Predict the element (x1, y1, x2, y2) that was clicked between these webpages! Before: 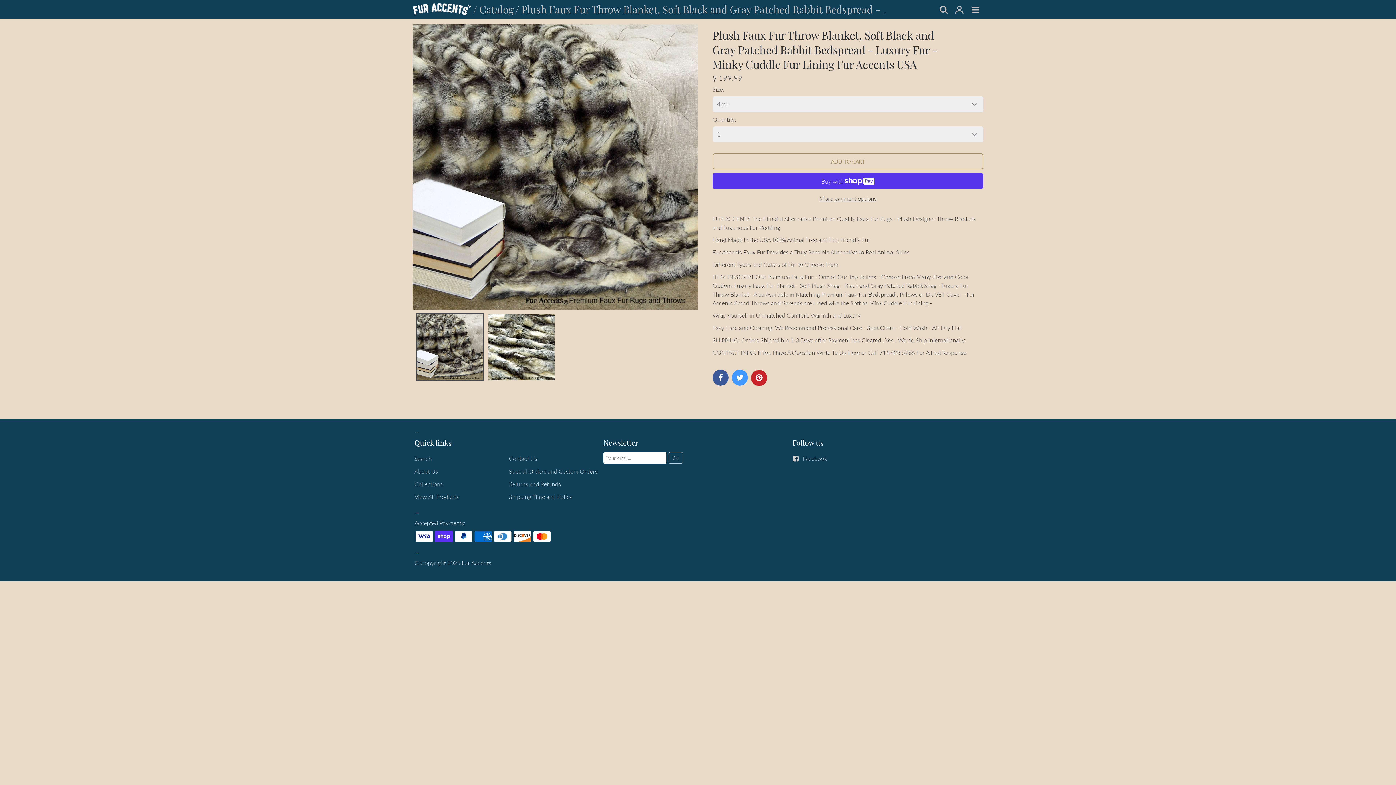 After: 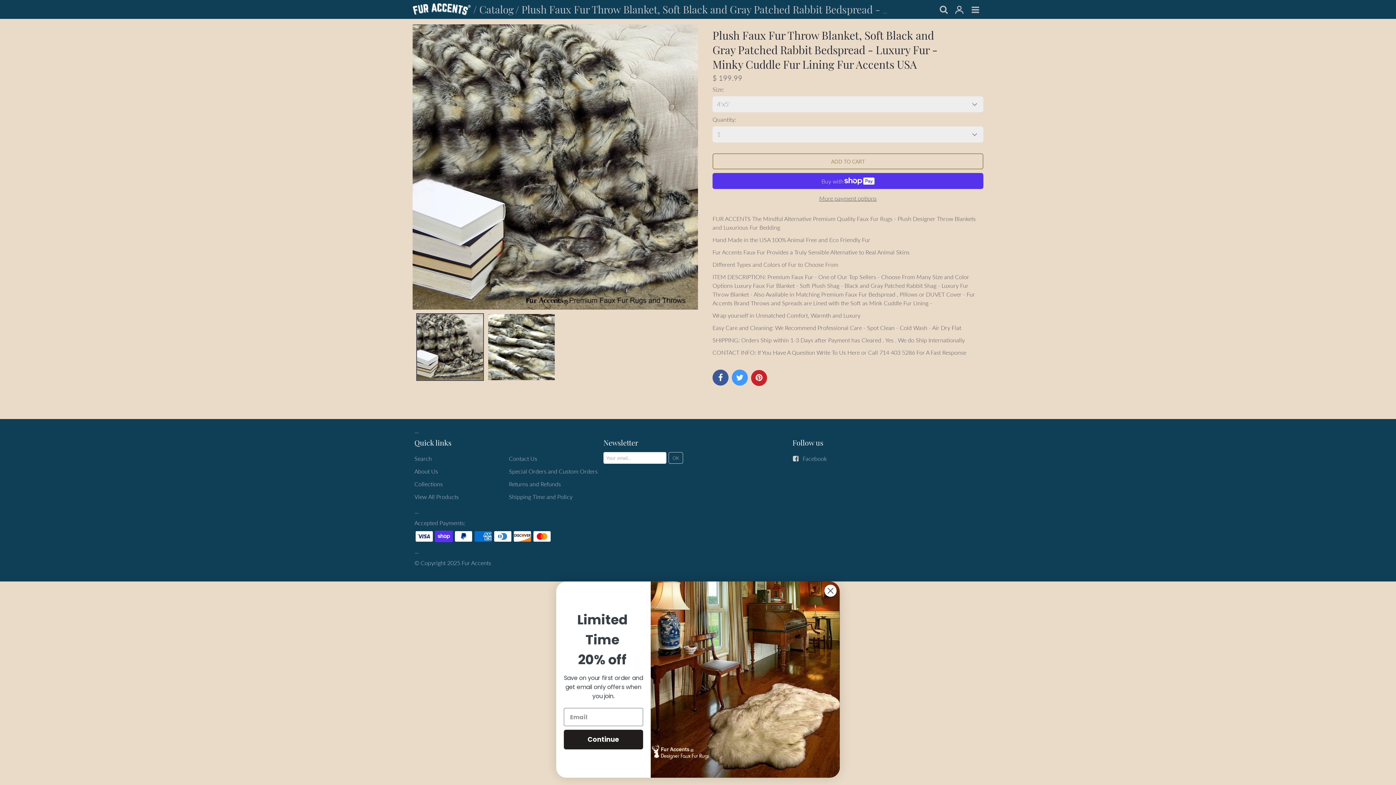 Action: bbox: (416, 313, 484, 381)